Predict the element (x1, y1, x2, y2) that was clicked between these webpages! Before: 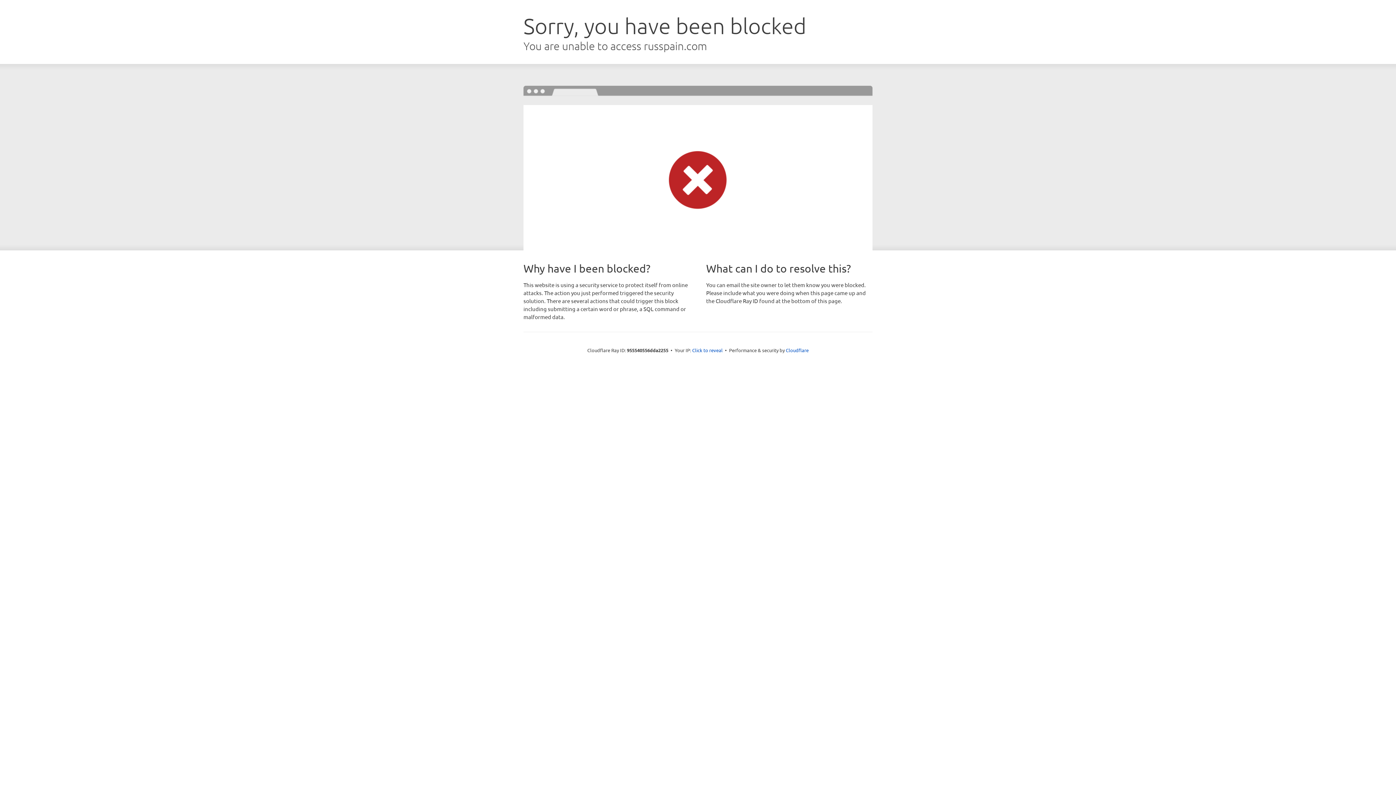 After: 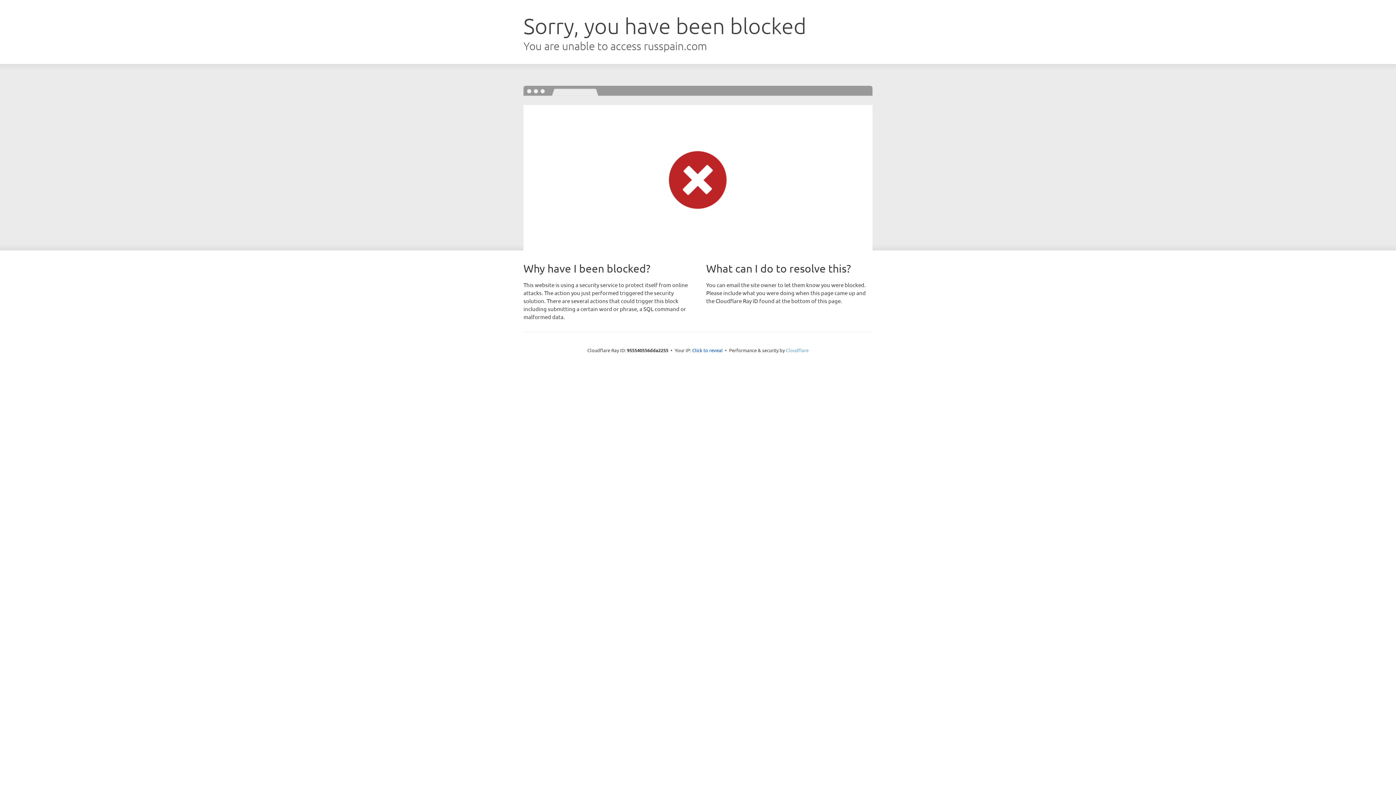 Action: bbox: (786, 347, 808, 353) label: Cloudflare